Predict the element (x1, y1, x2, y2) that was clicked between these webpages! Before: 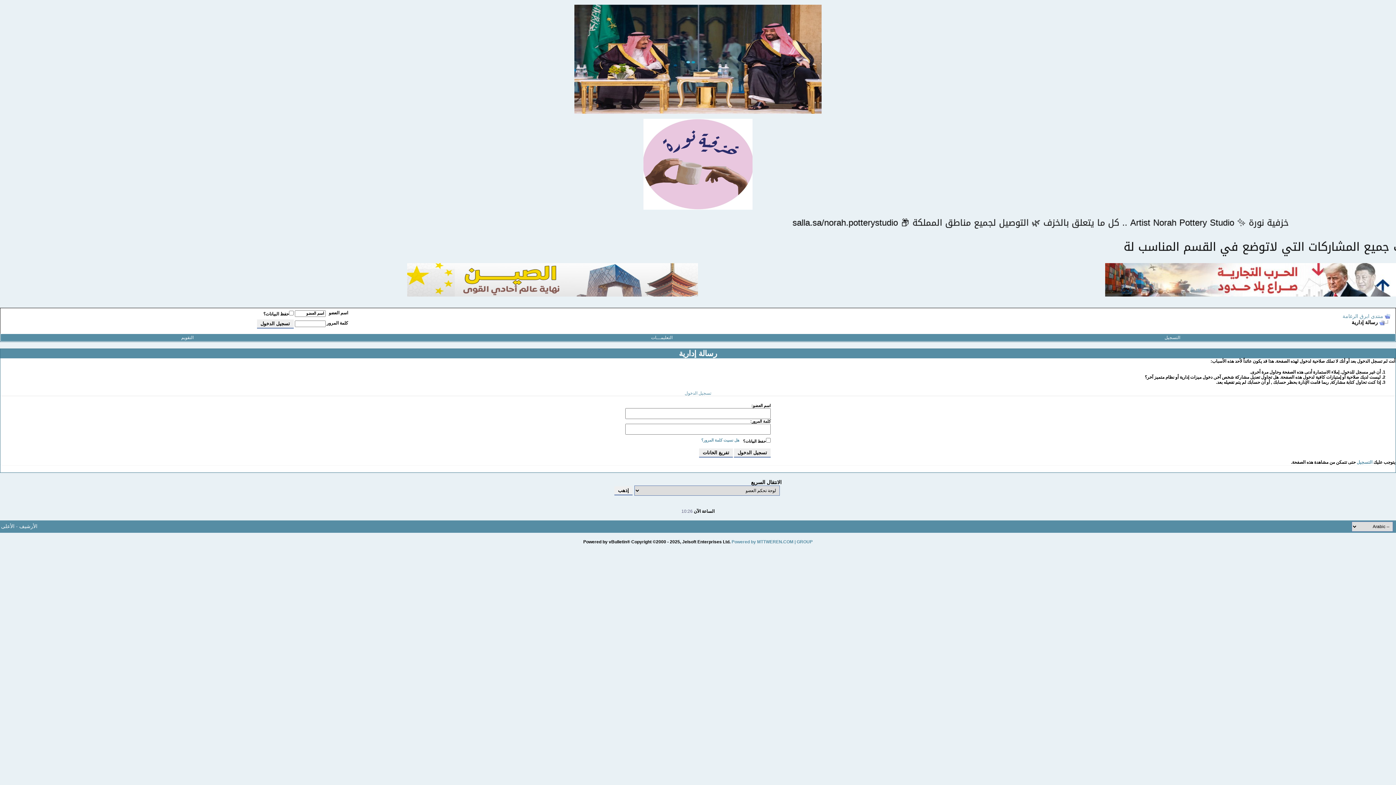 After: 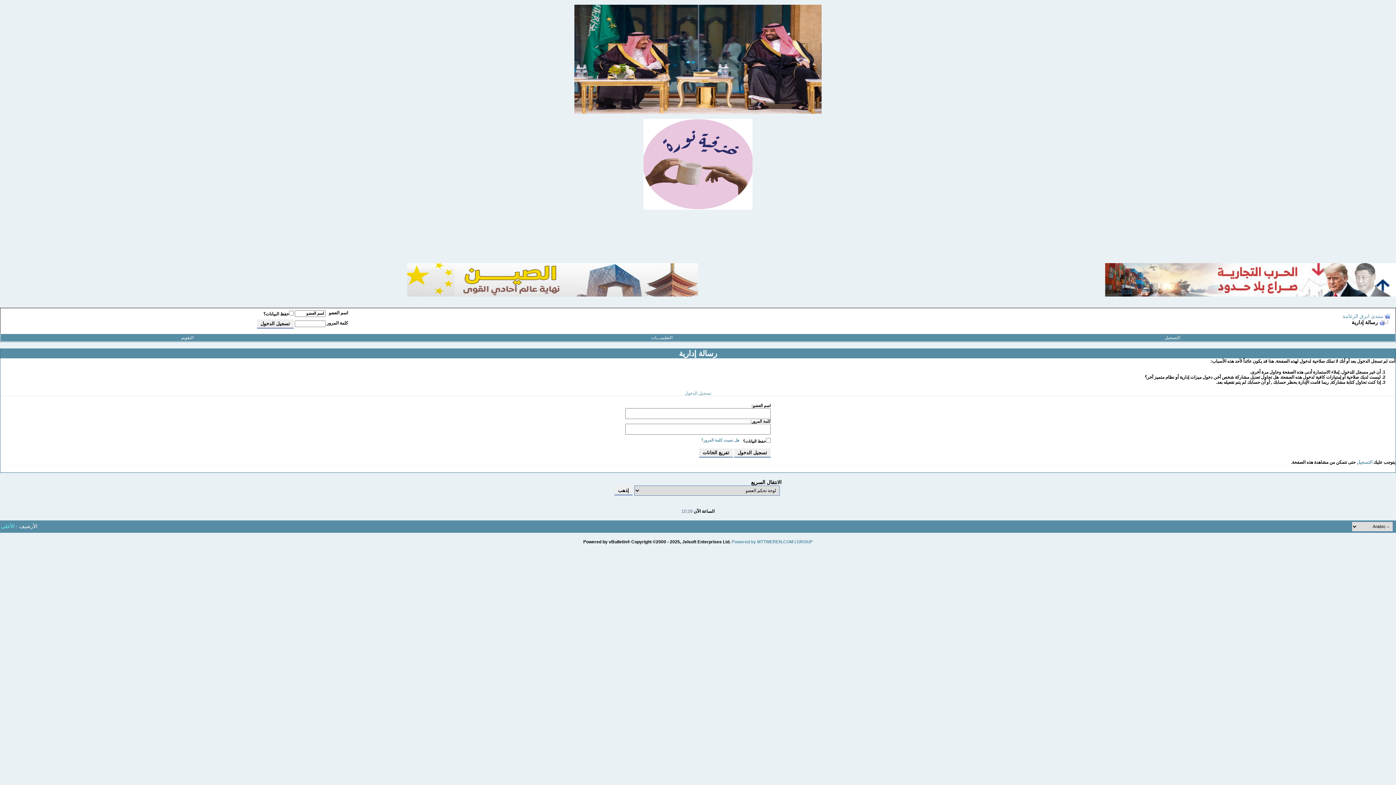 Action: label: الأعلى bbox: (1, 523, 14, 529)